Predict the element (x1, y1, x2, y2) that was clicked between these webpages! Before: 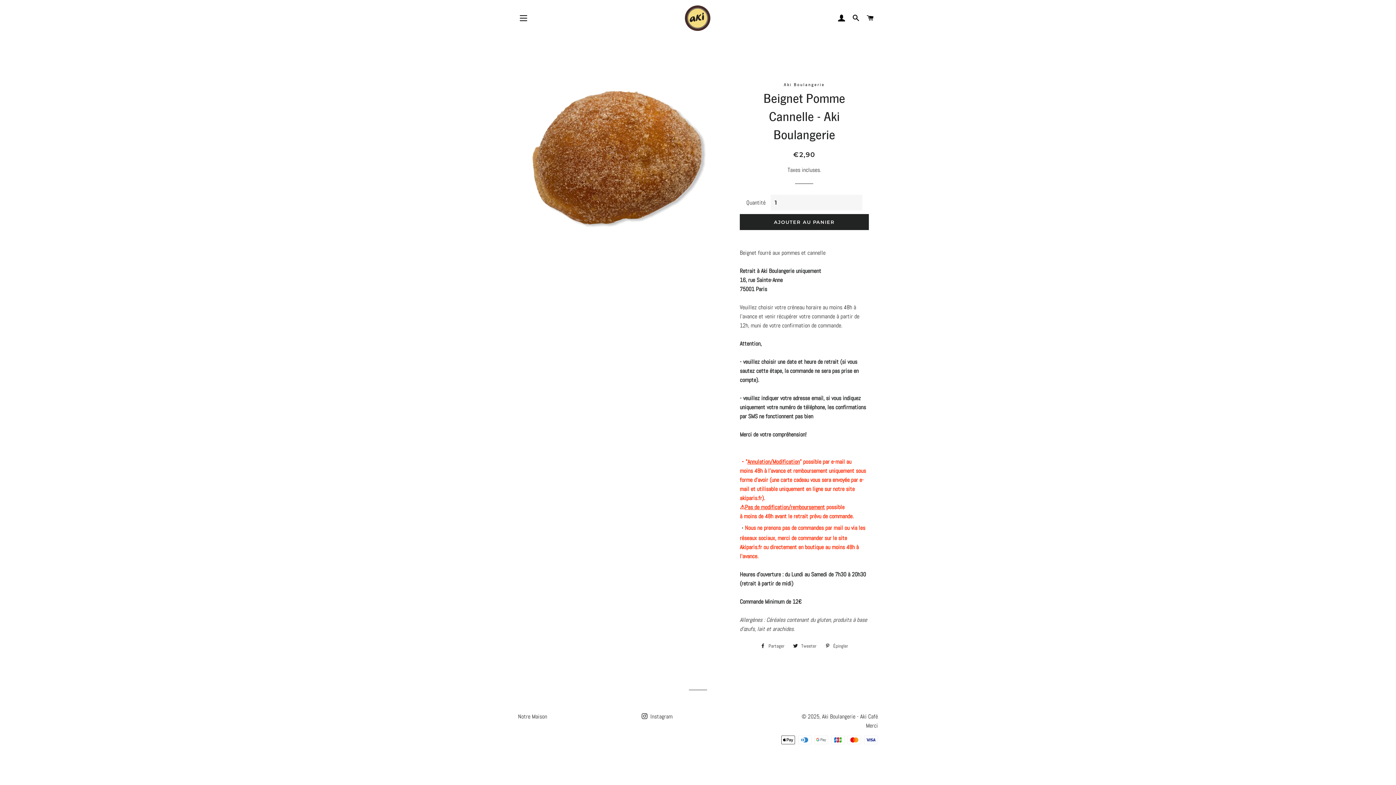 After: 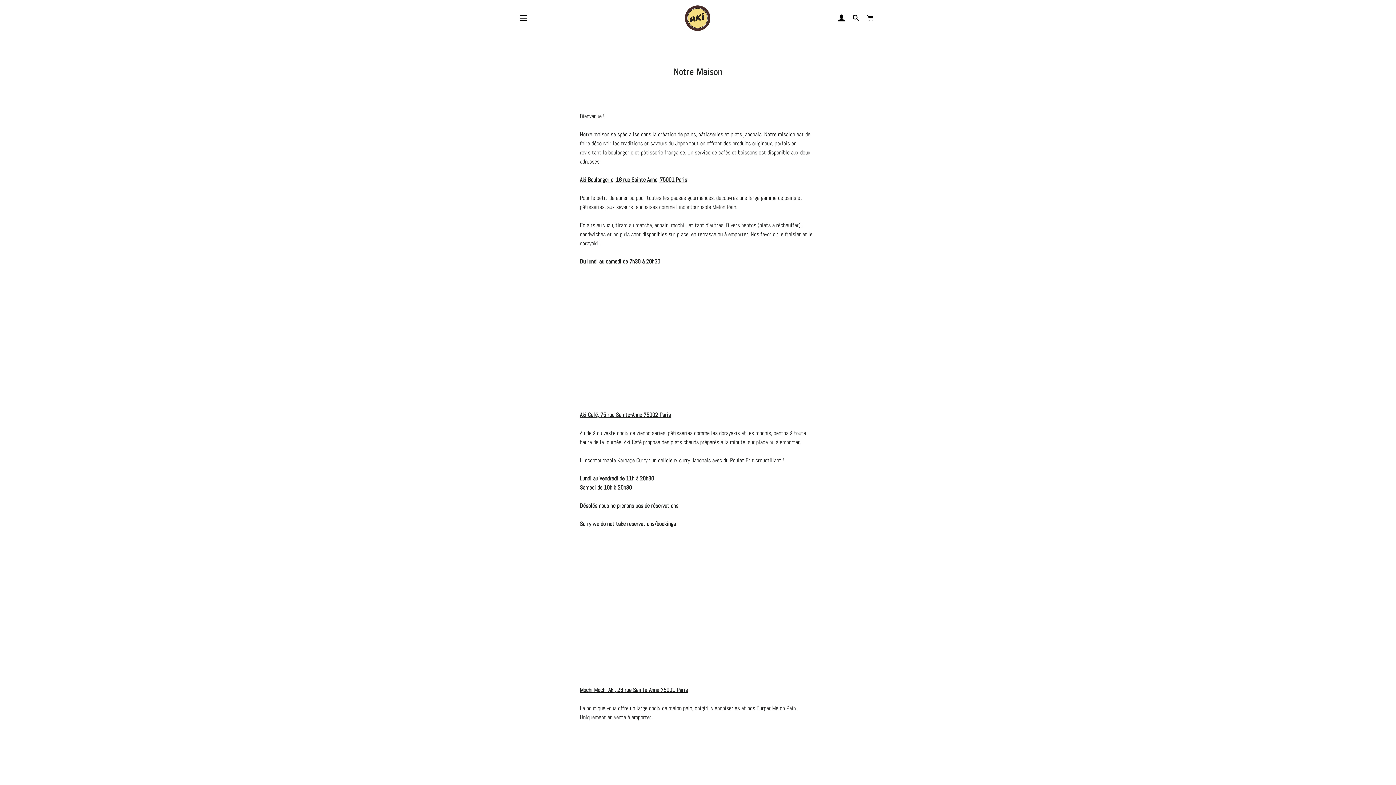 Action: bbox: (518, 713, 547, 720) label: Notre Maison